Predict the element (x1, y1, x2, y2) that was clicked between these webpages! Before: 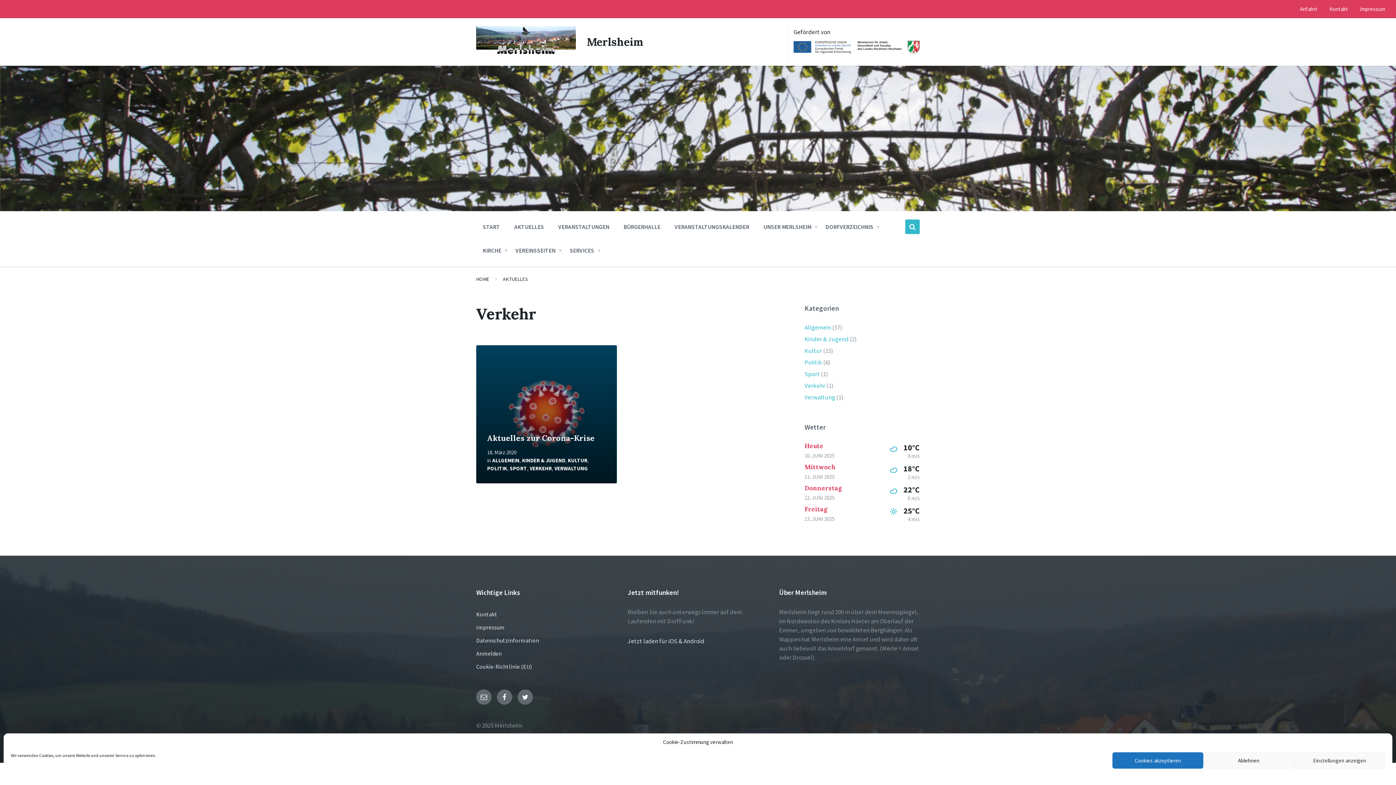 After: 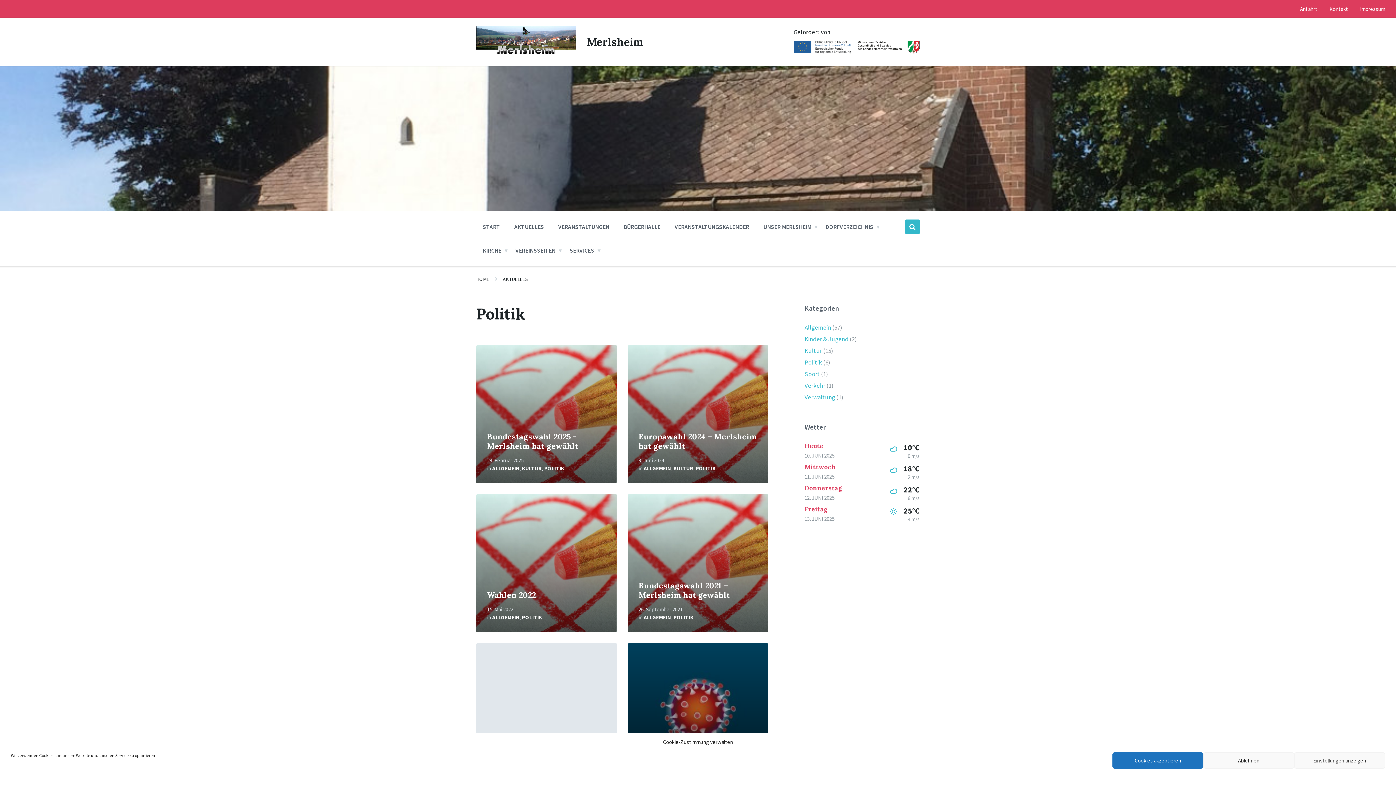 Action: bbox: (487, 465, 507, 472) label: POLITIK